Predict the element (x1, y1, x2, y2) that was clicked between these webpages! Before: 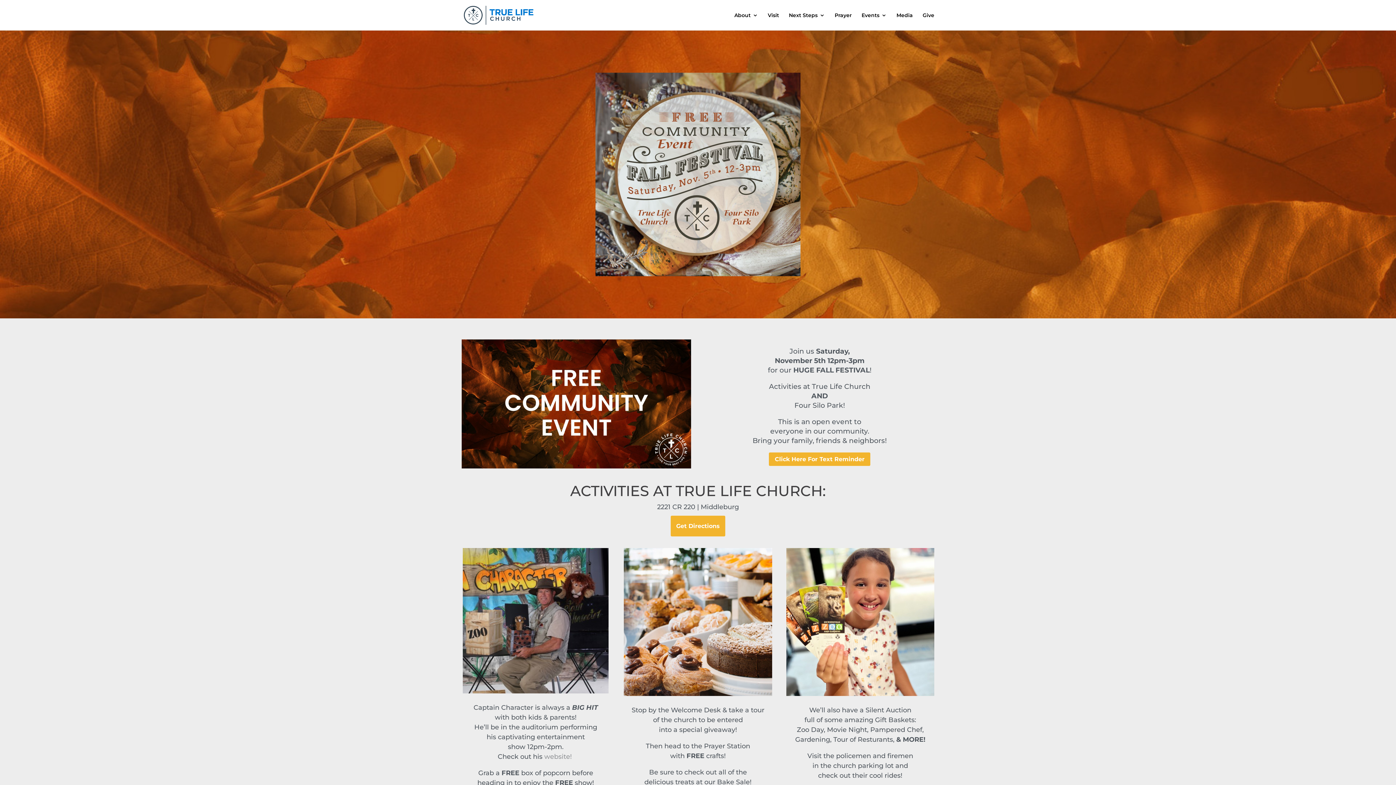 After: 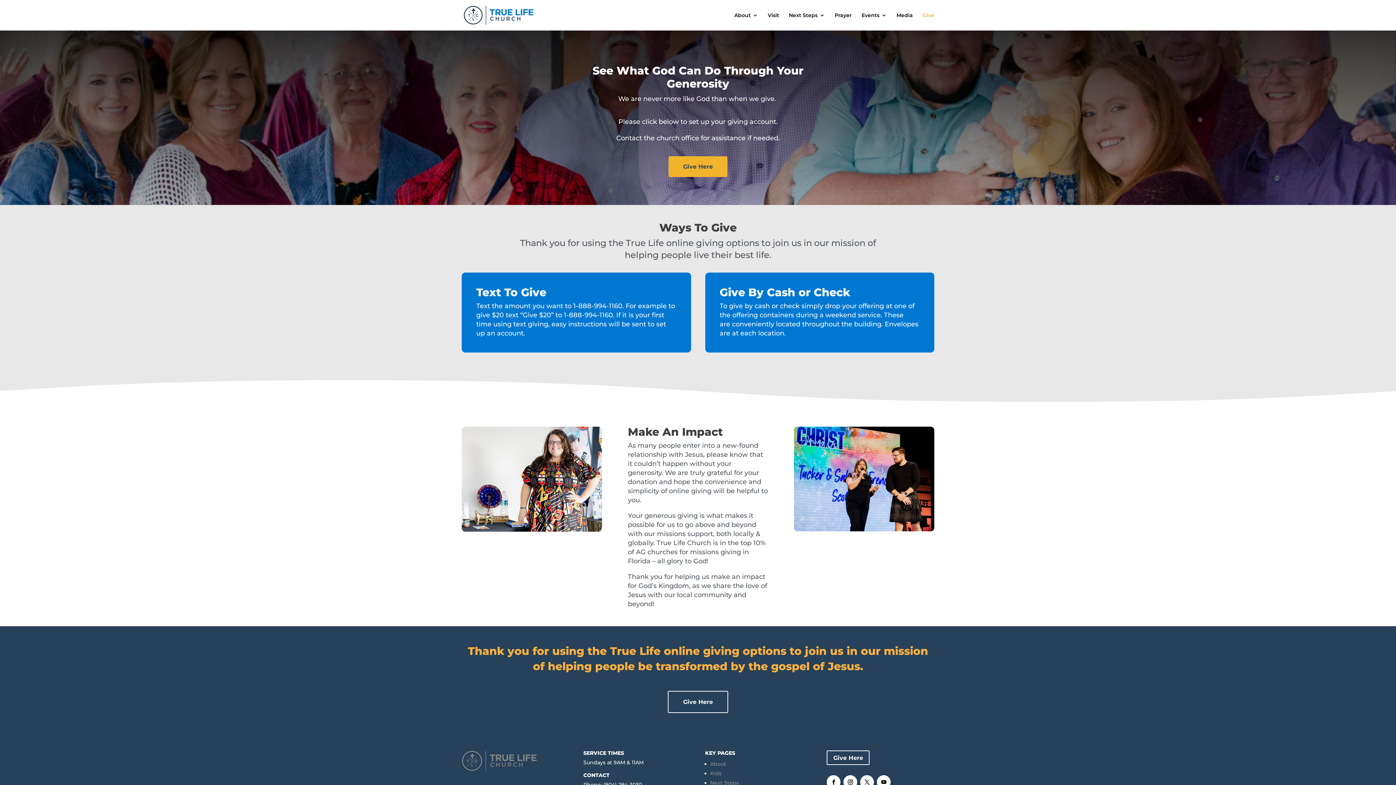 Action: label: Give bbox: (922, 12, 934, 30)